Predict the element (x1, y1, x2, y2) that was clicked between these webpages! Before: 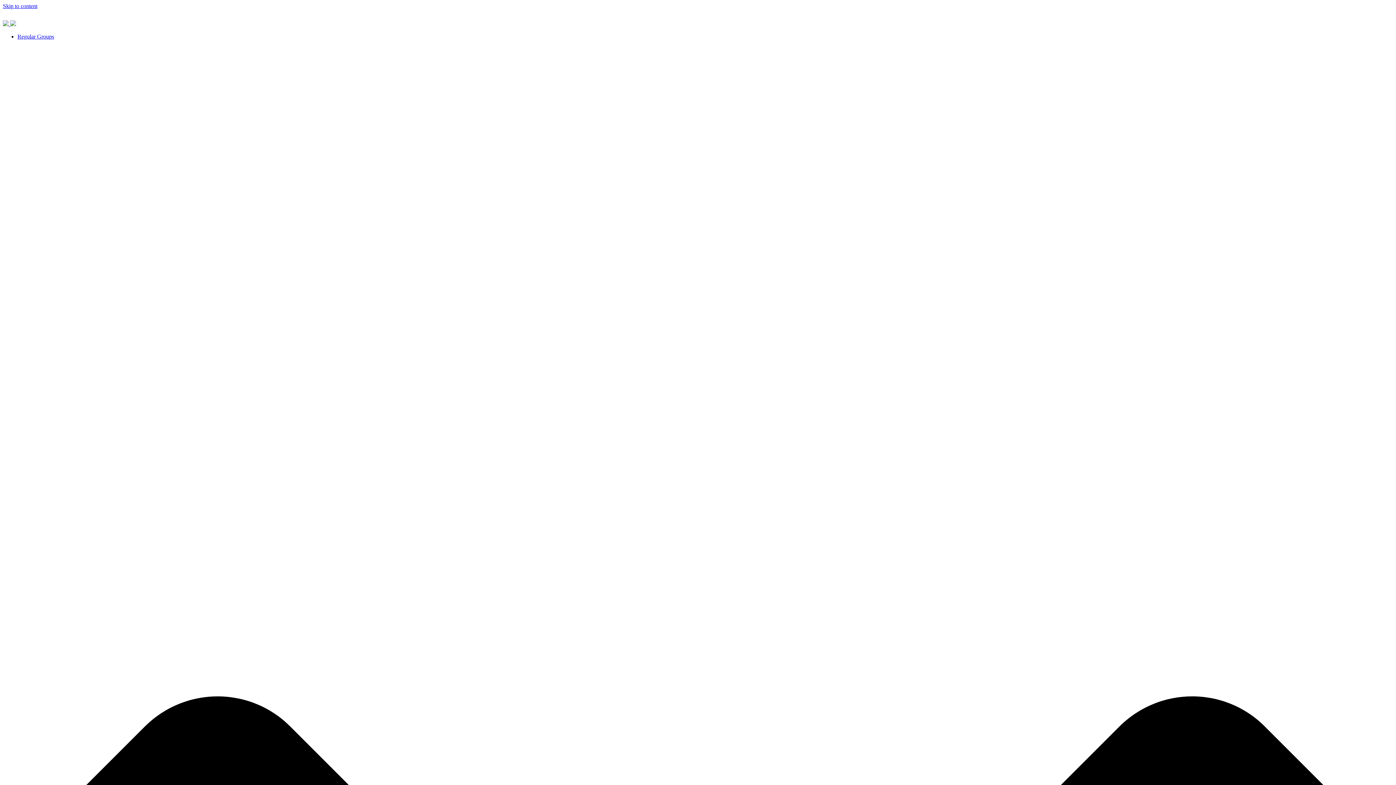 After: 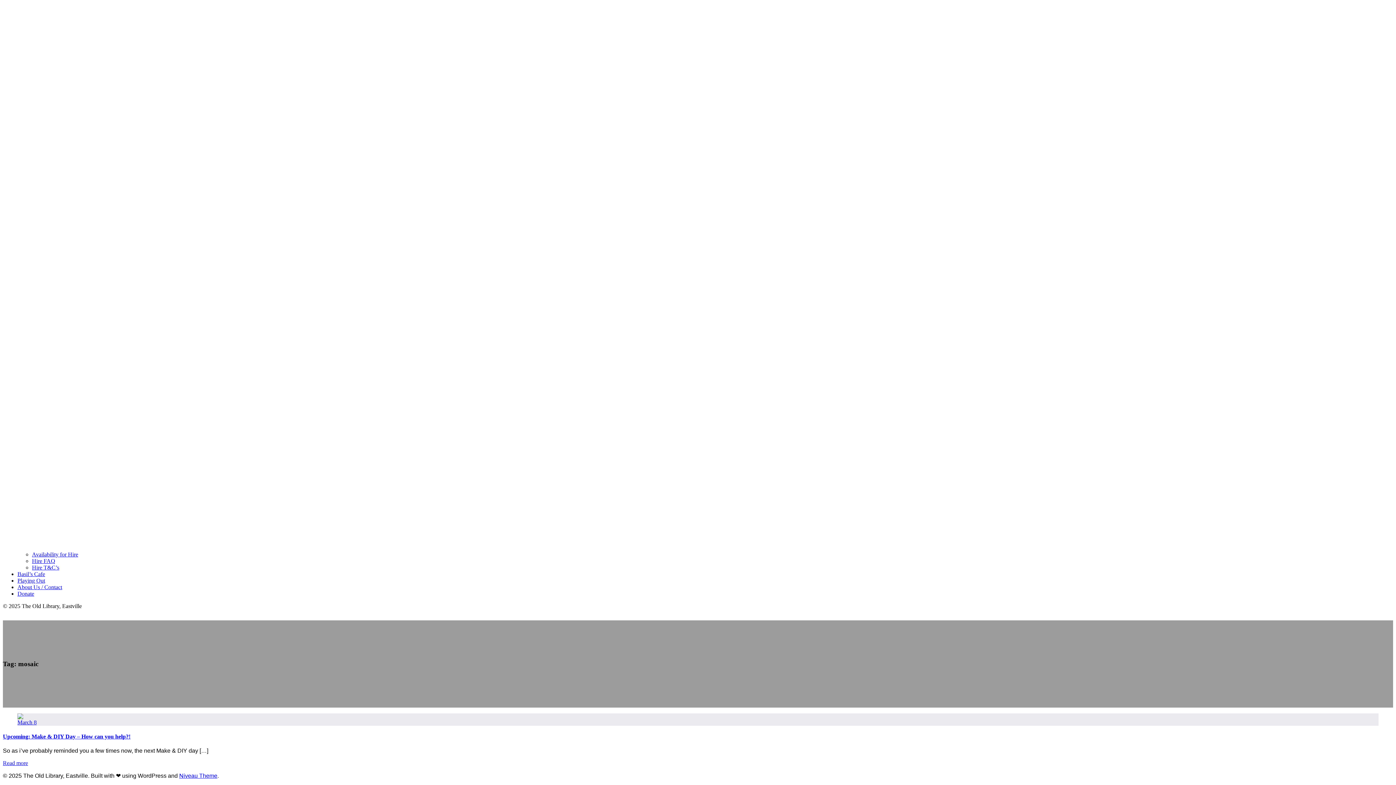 Action: bbox: (2, 2, 37, 9) label: Skip to content